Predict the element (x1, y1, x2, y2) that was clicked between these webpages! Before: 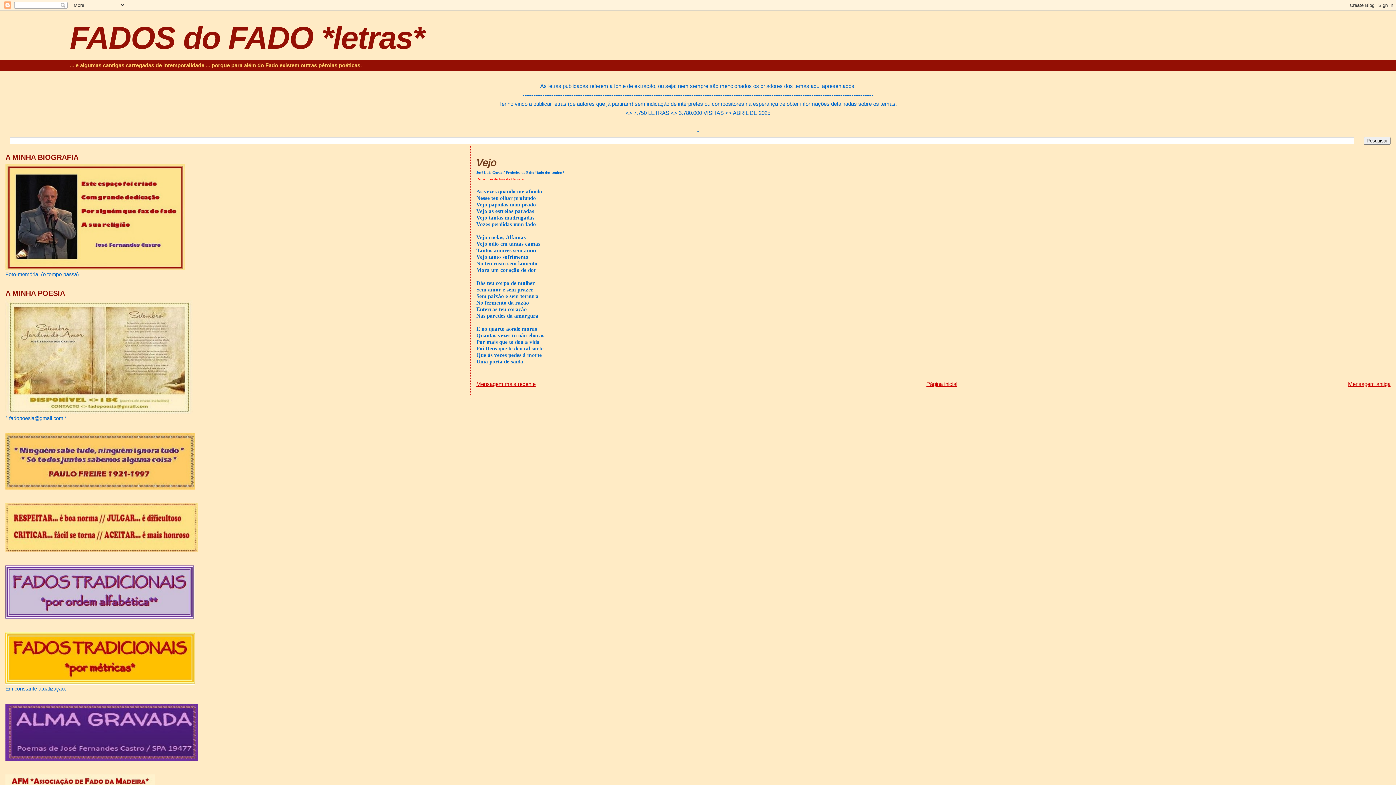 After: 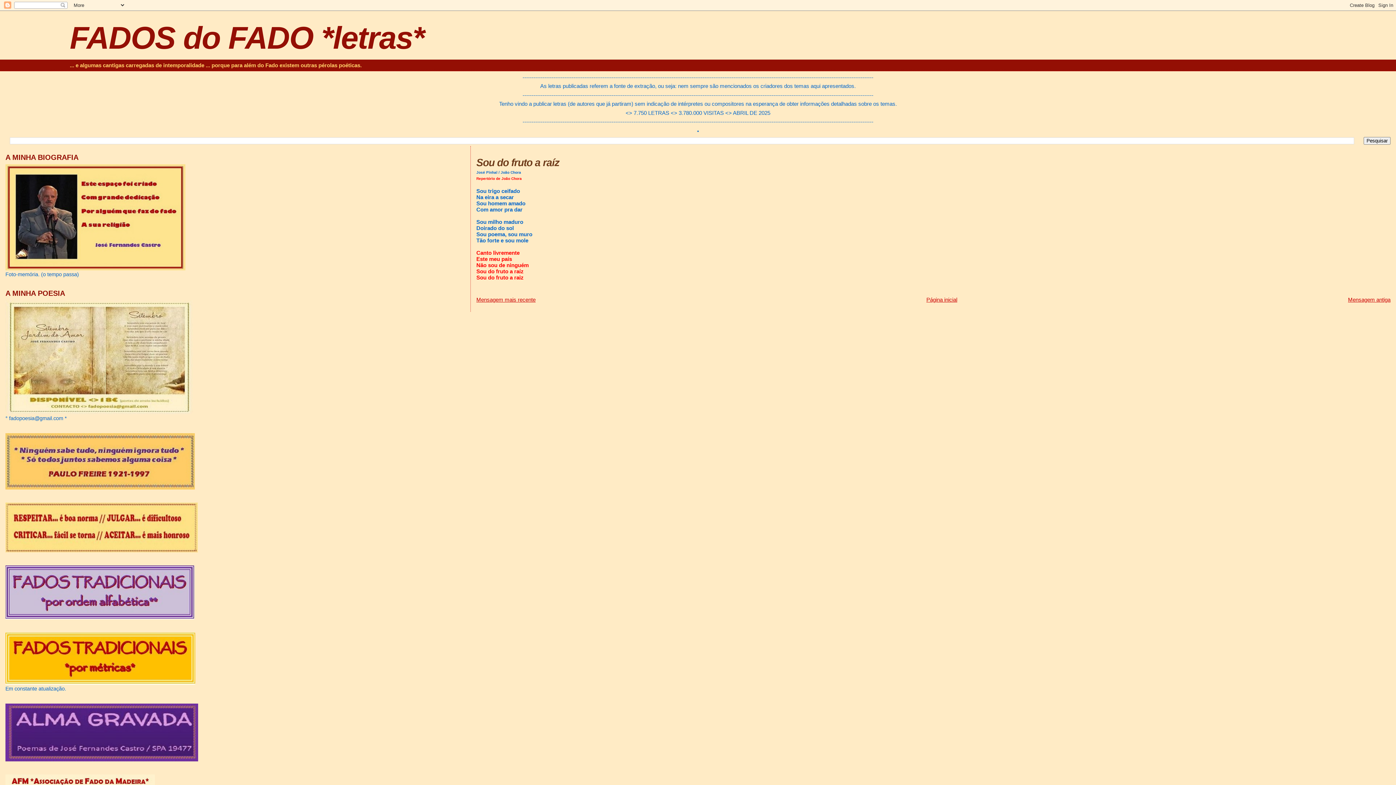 Action: label: Mensagem antiga bbox: (1348, 380, 1390, 387)